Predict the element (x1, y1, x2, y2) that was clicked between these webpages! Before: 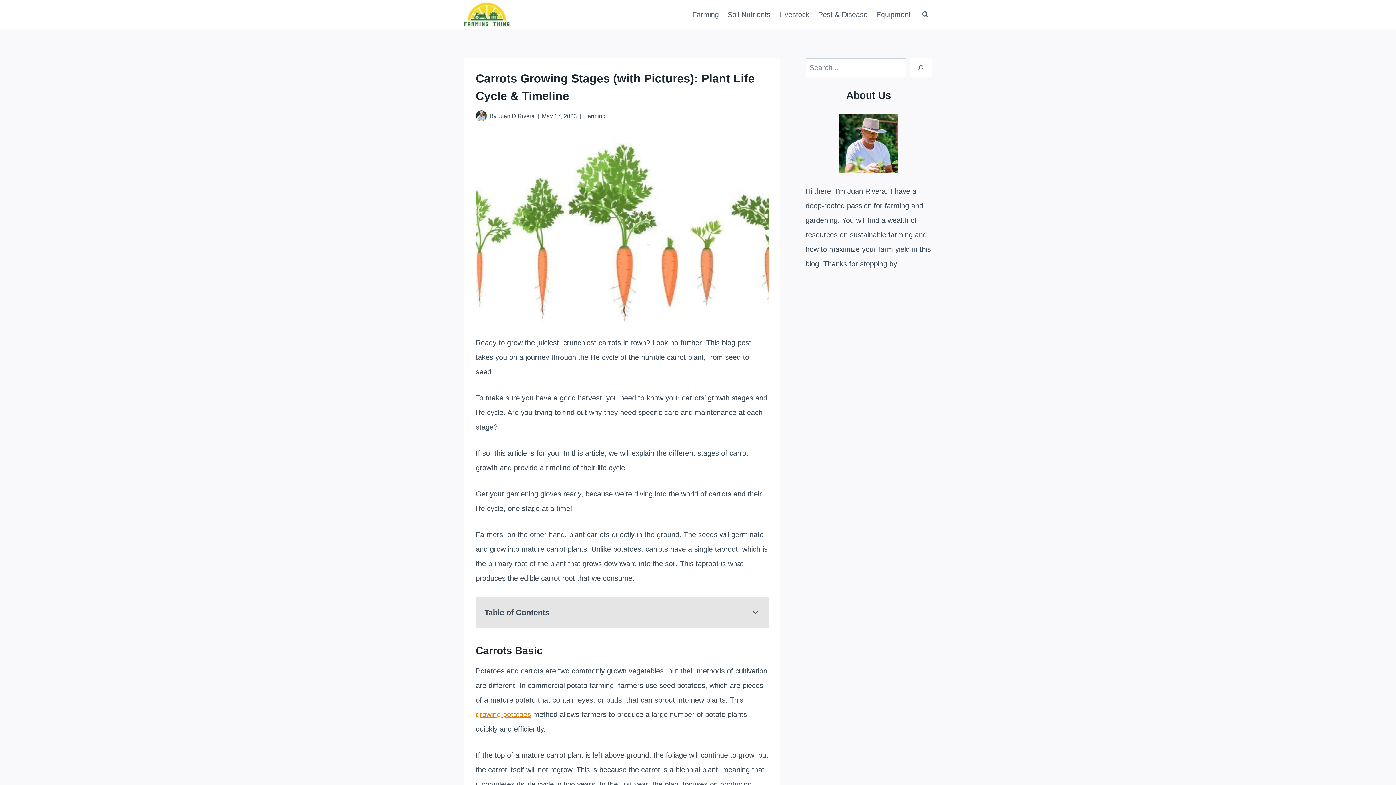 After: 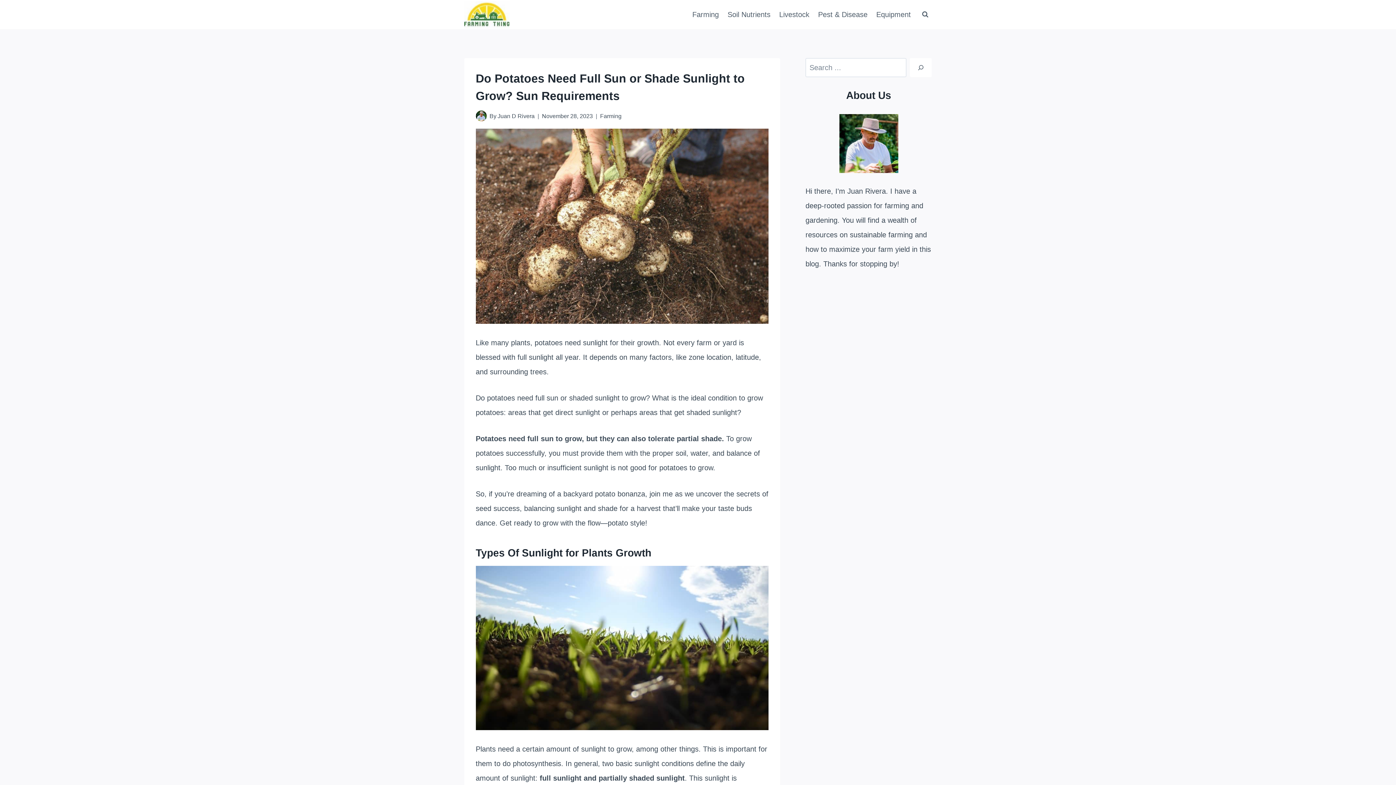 Action: label: growing potatoes bbox: (475, 710, 531, 718)